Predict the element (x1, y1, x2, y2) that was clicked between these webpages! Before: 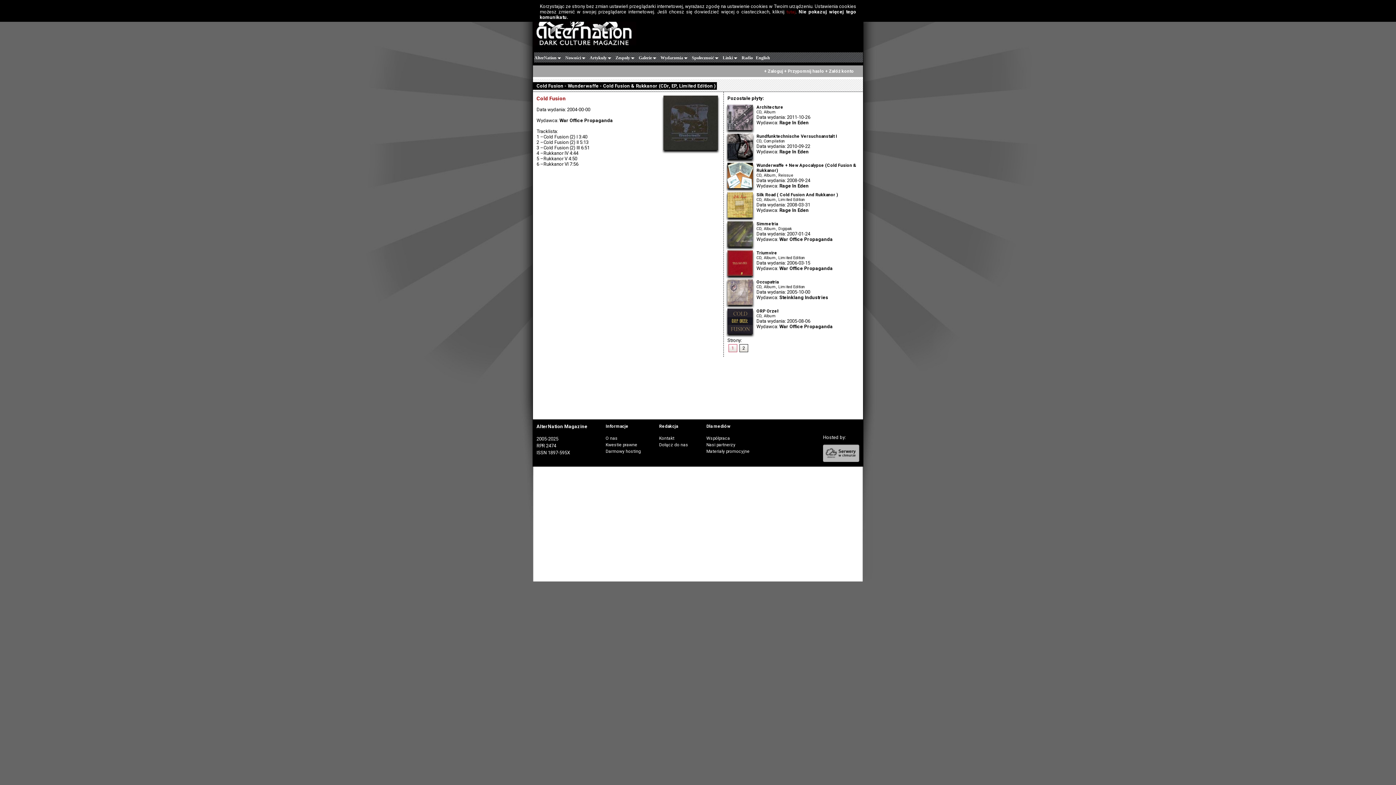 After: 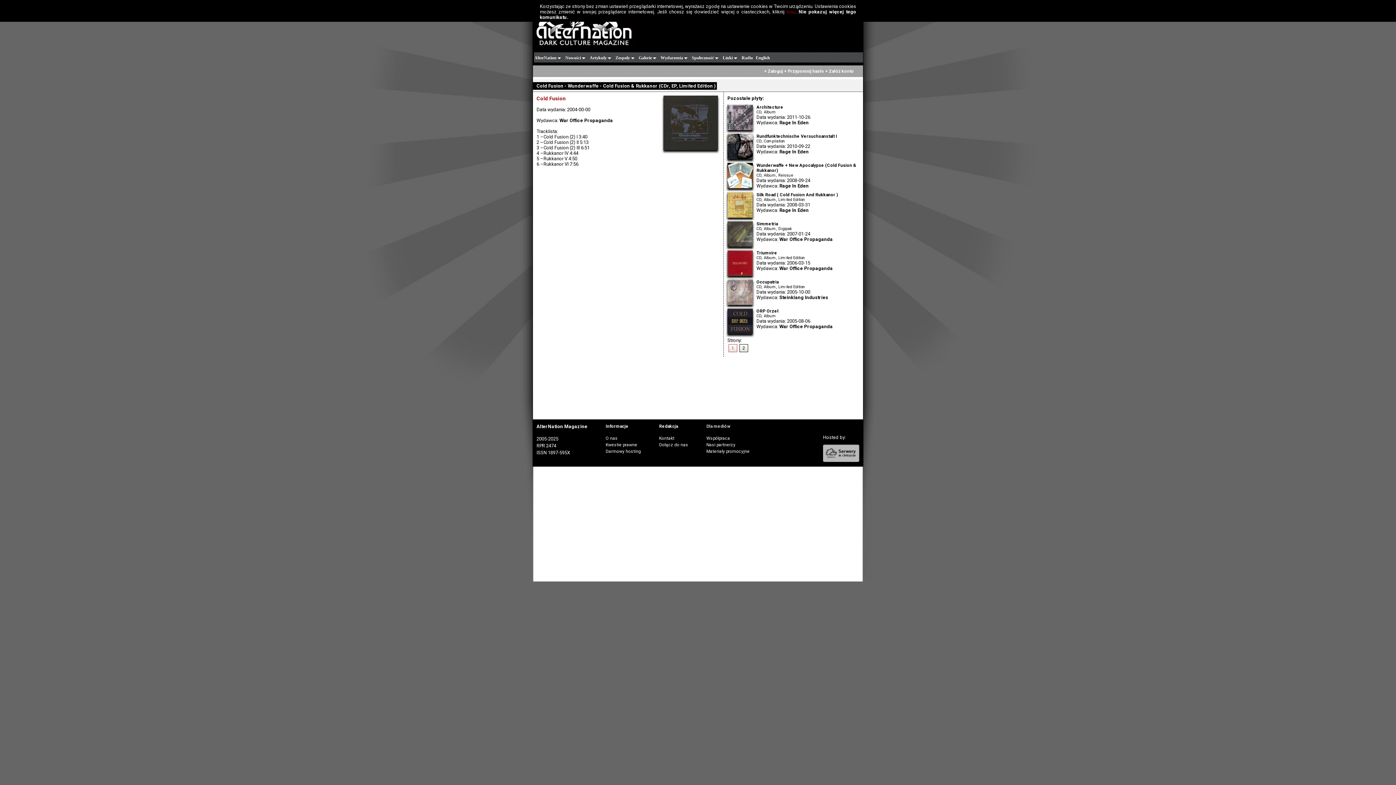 Action: label: Dla mediów bbox: (706, 424, 730, 429)